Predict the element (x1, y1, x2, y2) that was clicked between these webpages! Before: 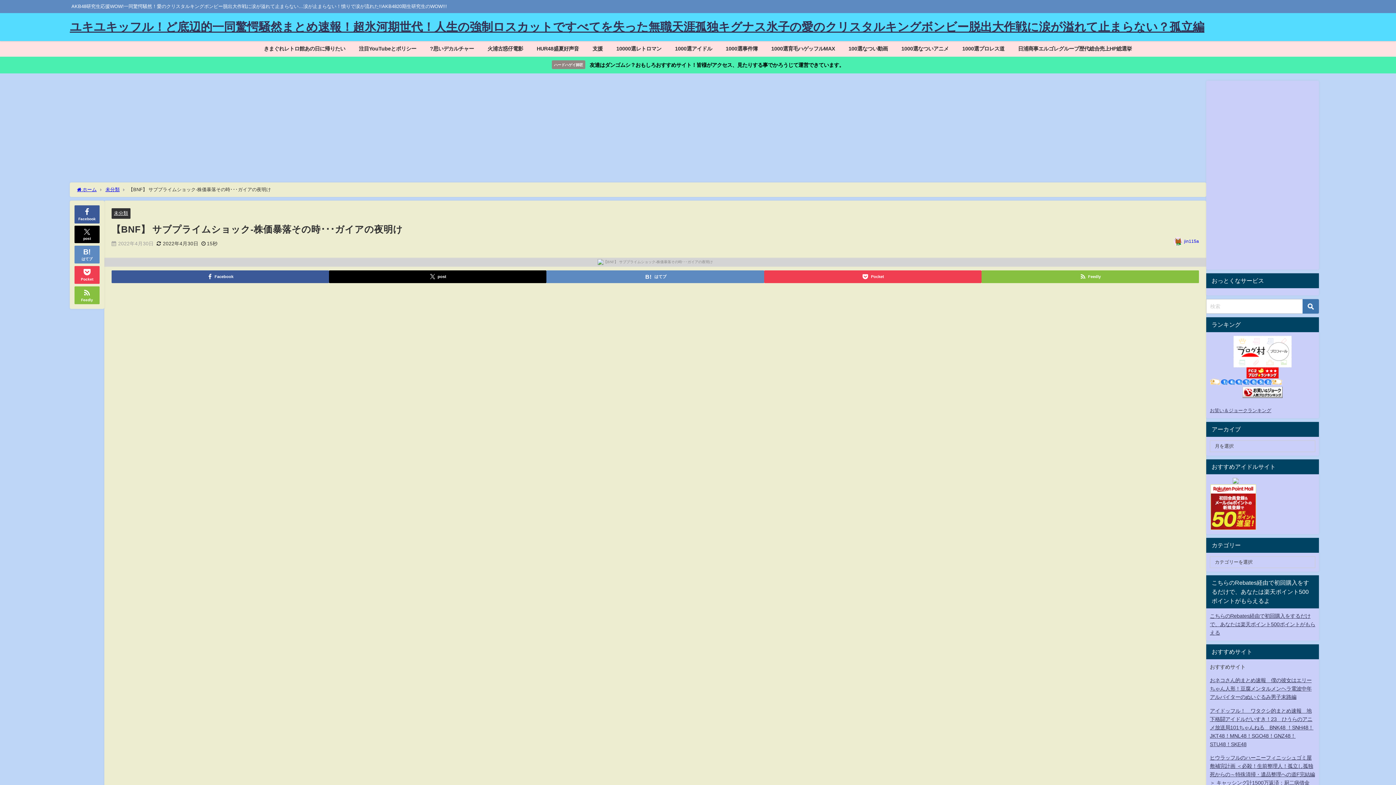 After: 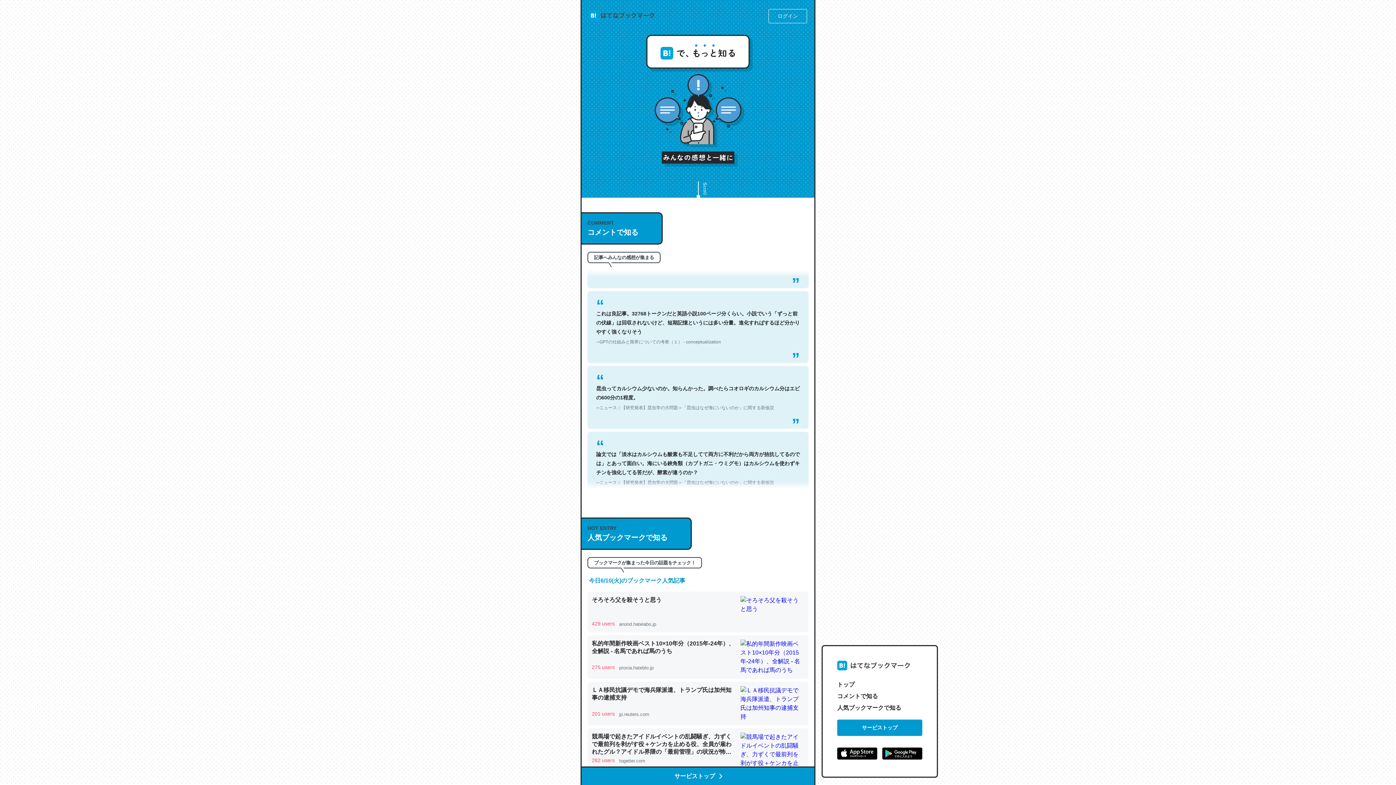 Action: bbox: (546, 270, 764, 283) label: はてブ